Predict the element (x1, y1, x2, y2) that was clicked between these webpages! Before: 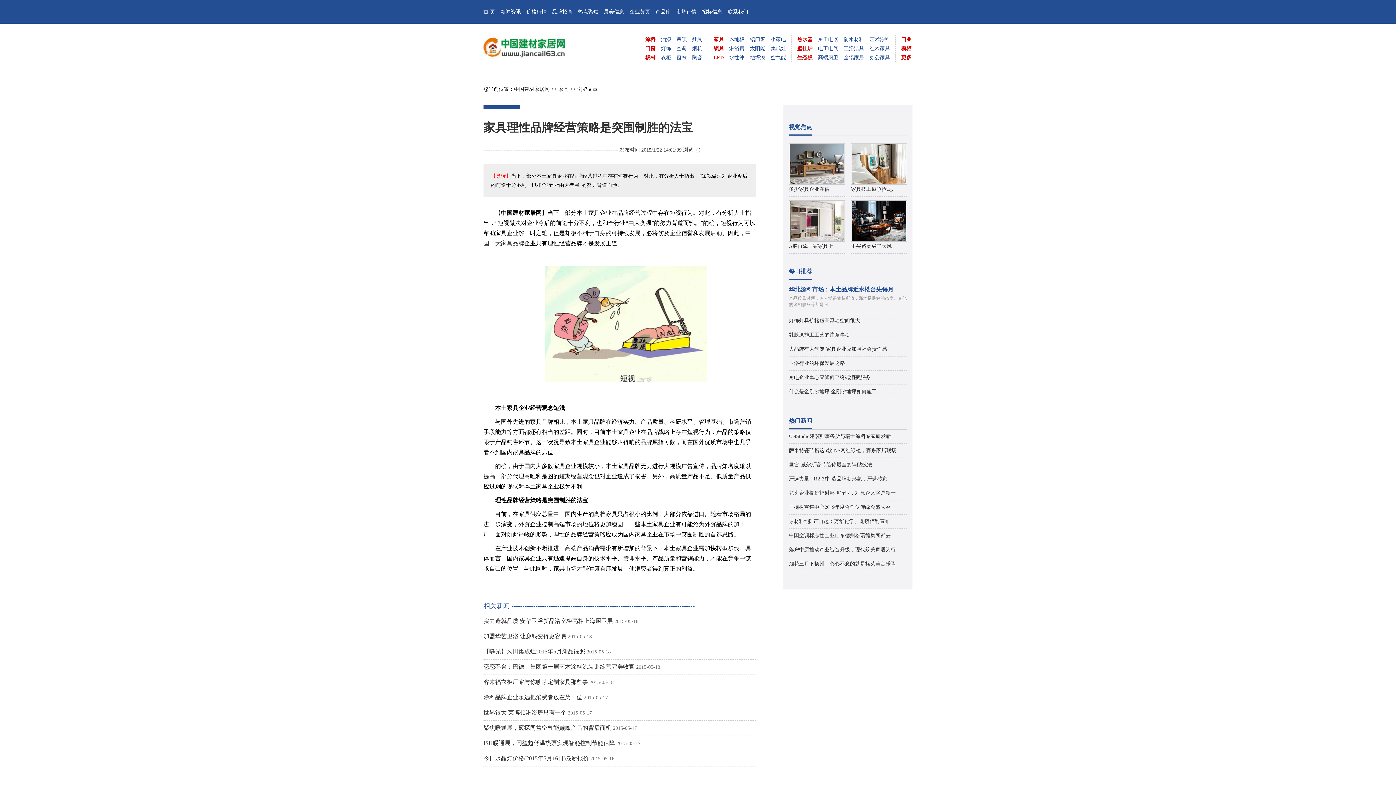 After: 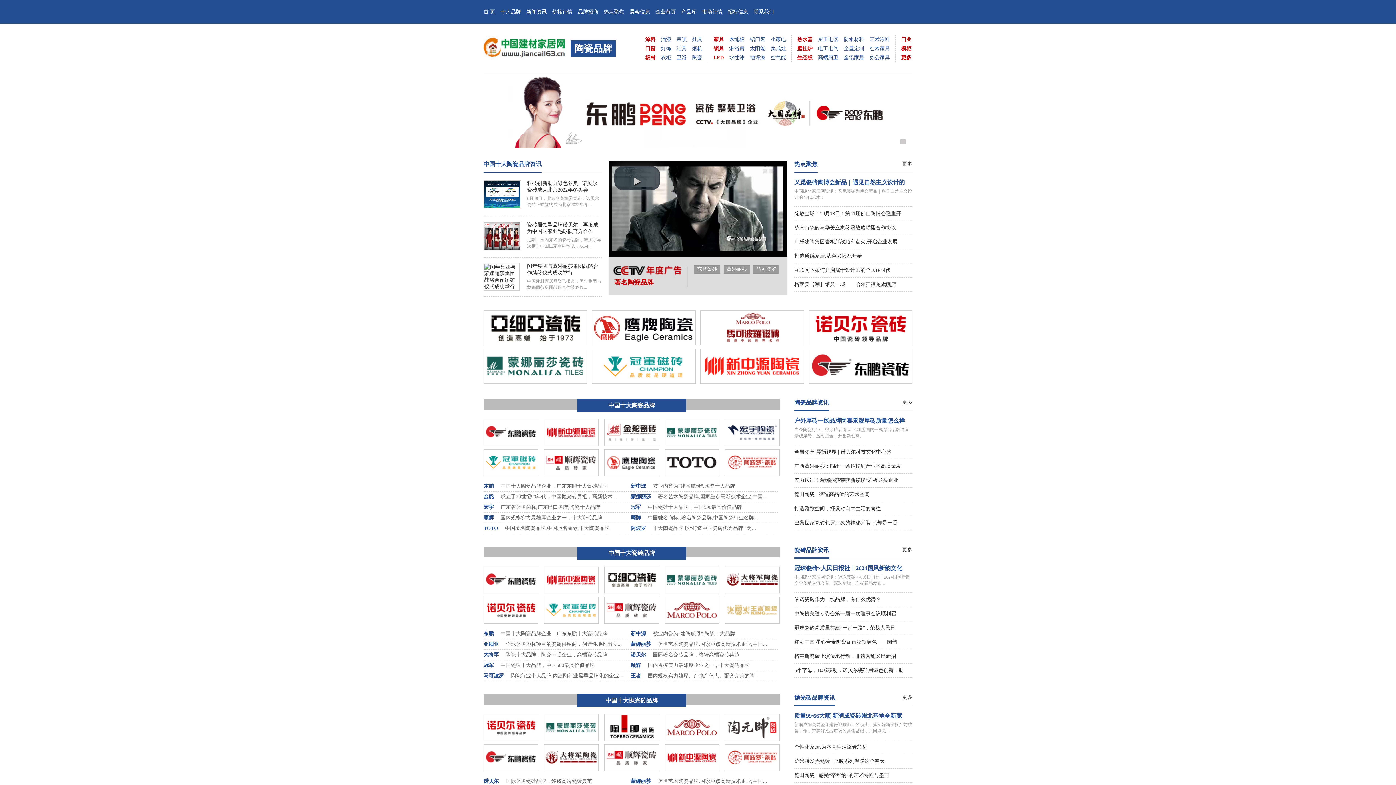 Action: label: 陶瓷 bbox: (692, 54, 702, 60)